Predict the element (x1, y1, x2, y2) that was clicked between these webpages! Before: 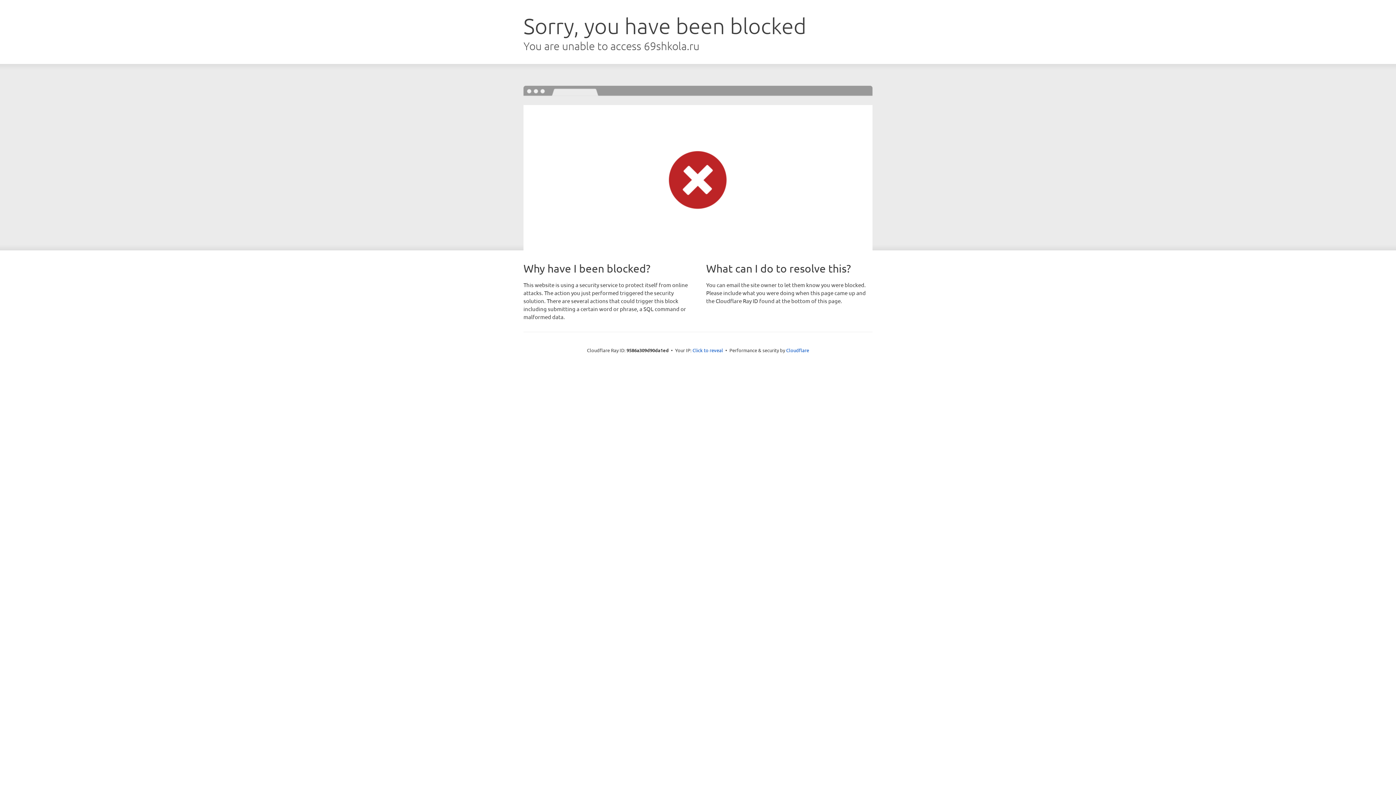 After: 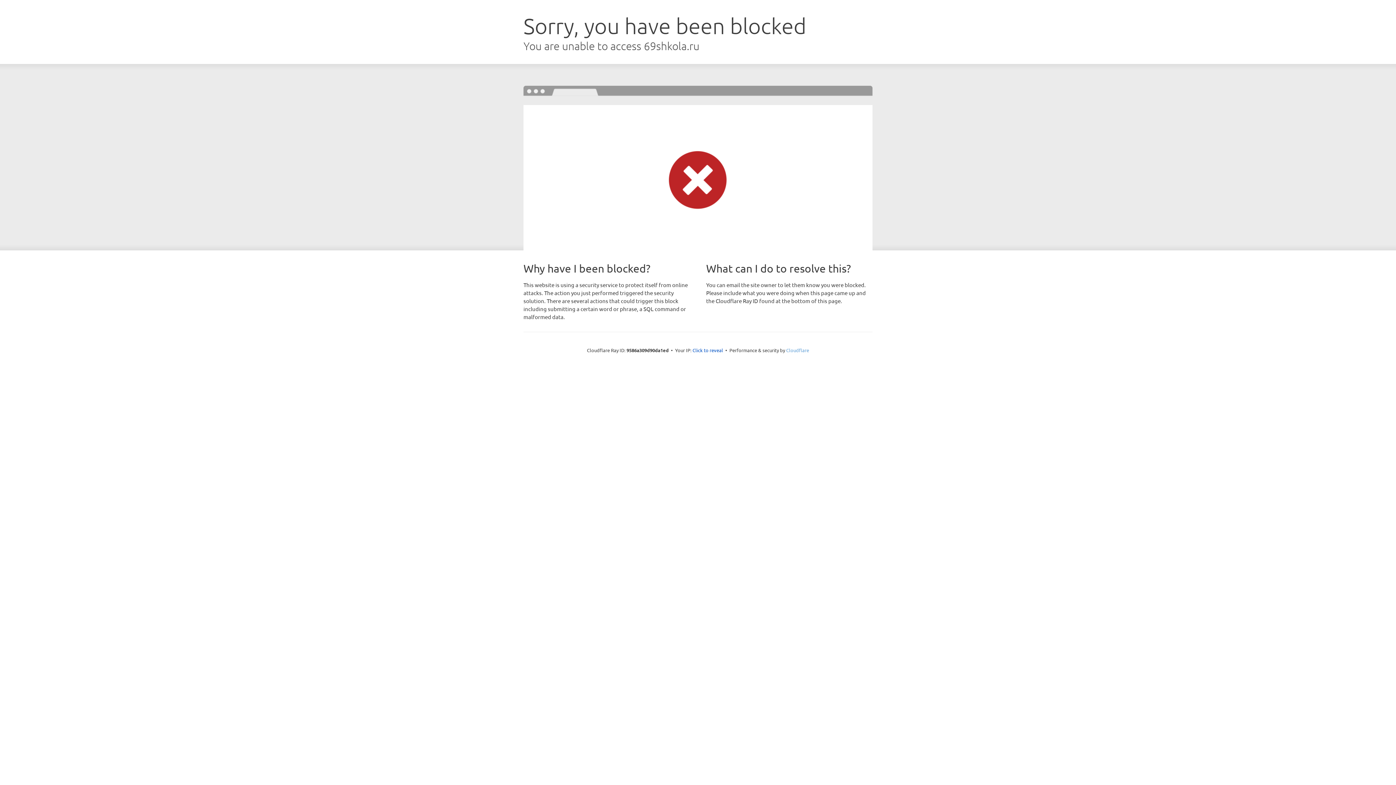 Action: bbox: (786, 347, 809, 353) label: Cloudflare